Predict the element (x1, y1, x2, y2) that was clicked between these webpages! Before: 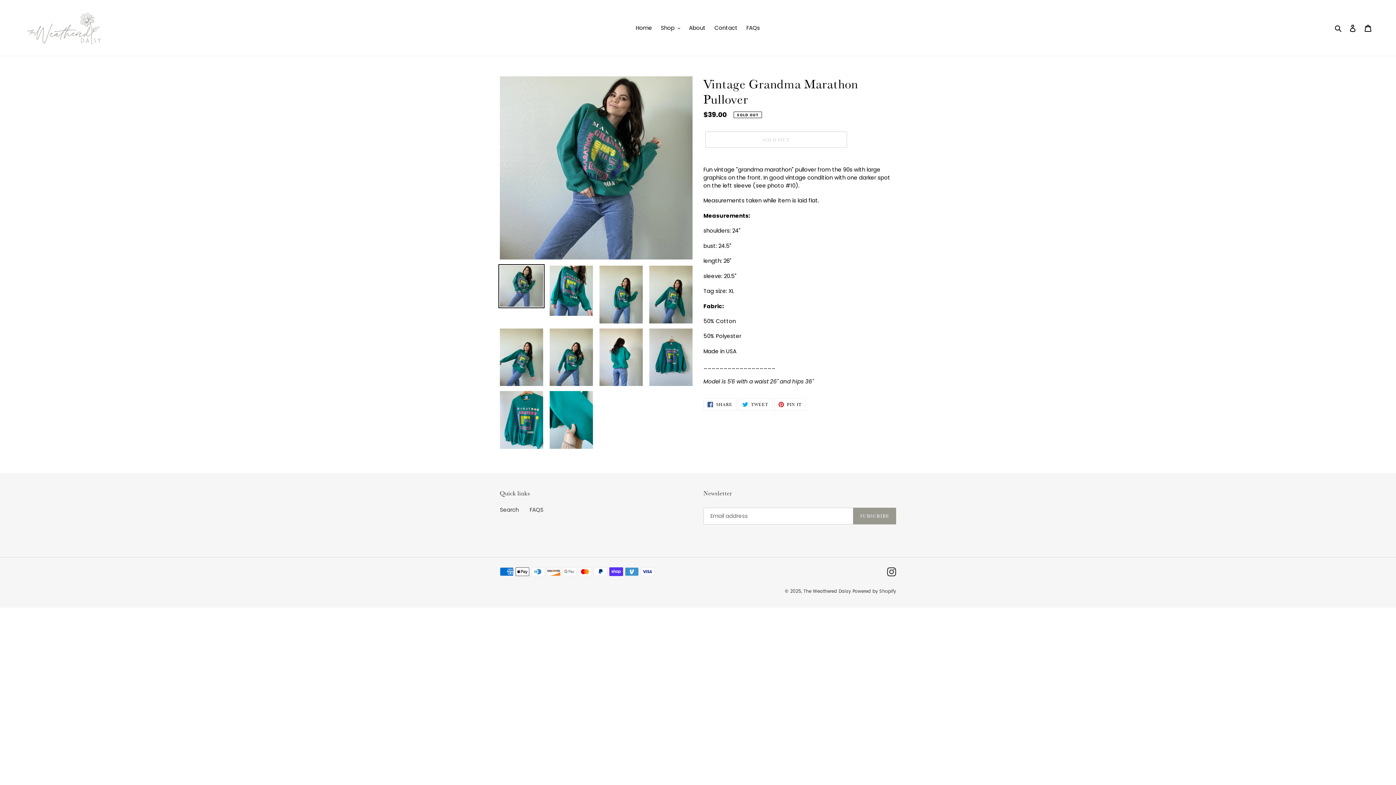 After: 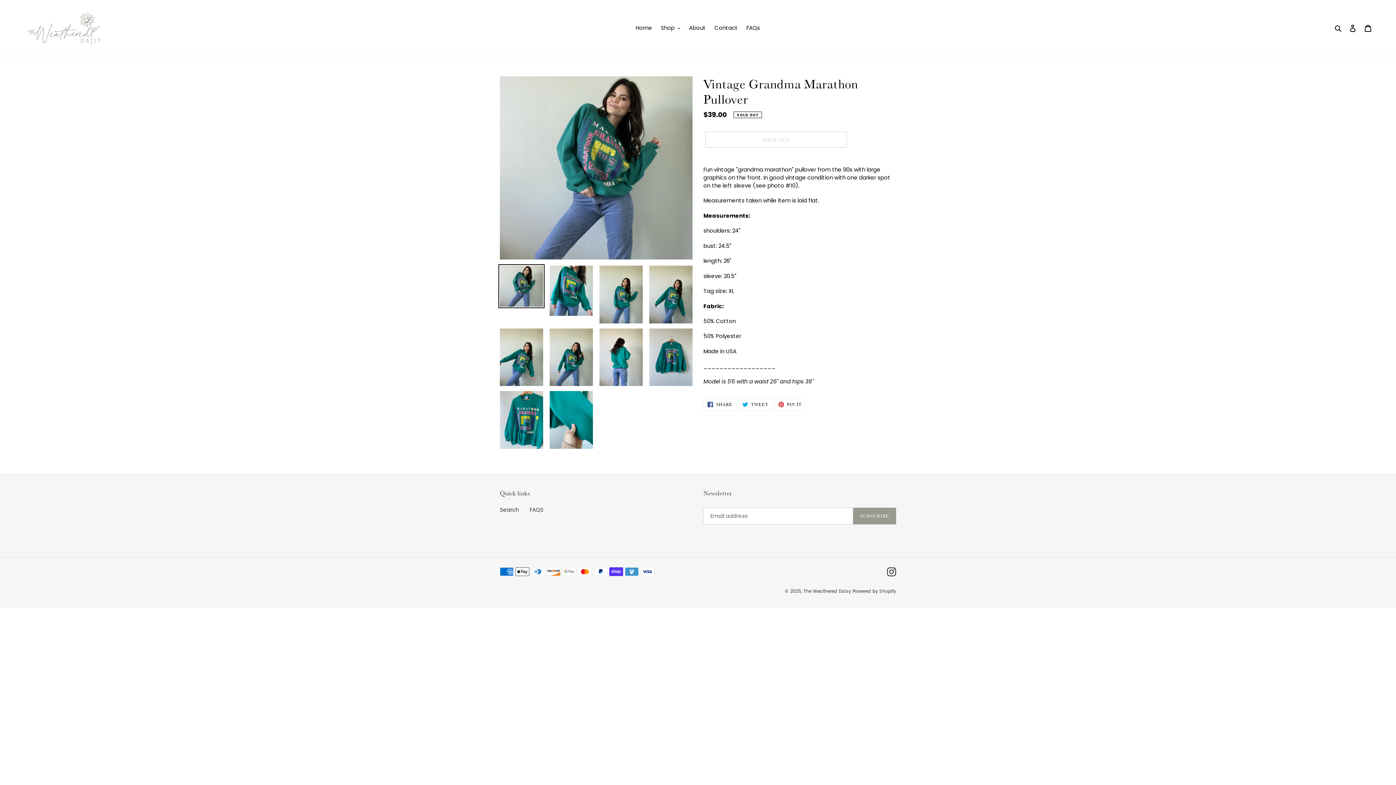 Action: bbox: (498, 264, 544, 308)